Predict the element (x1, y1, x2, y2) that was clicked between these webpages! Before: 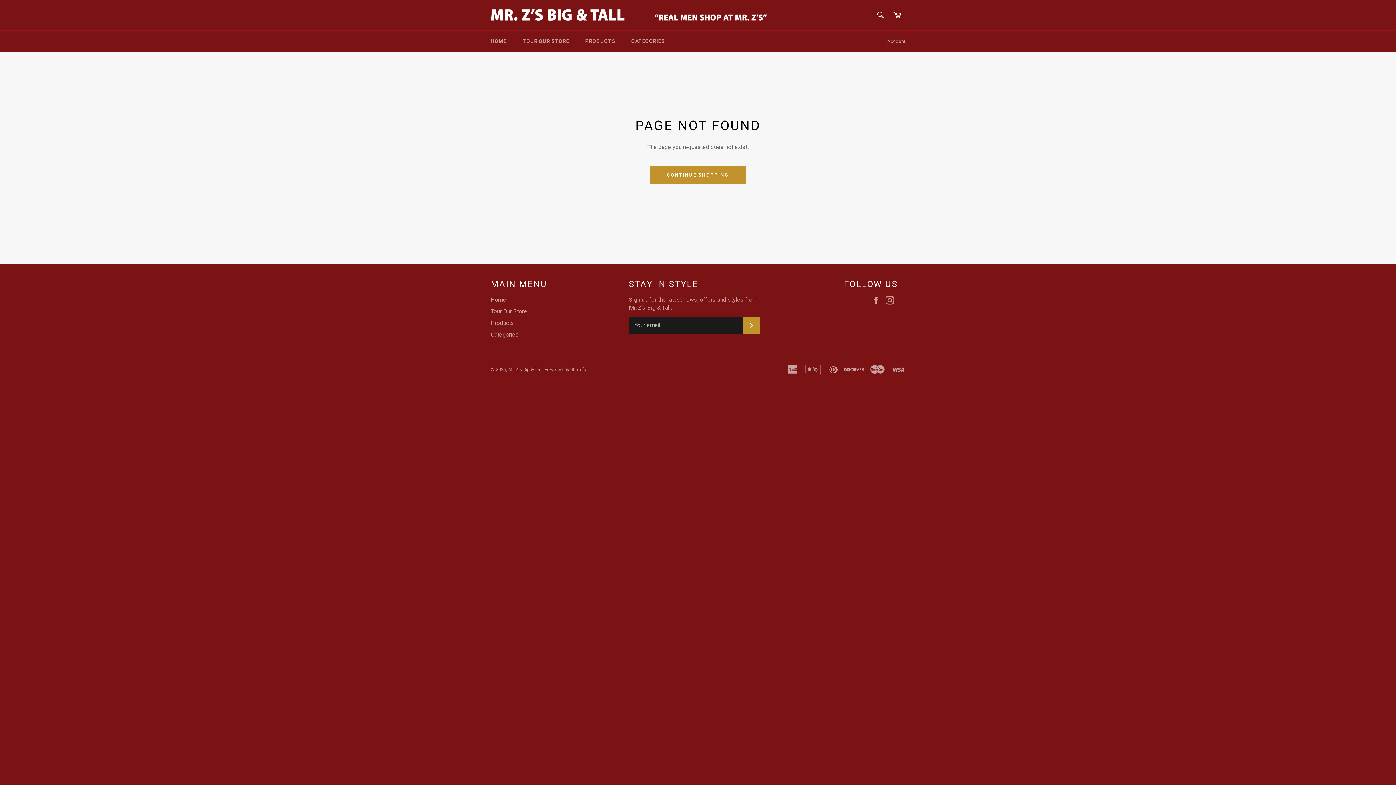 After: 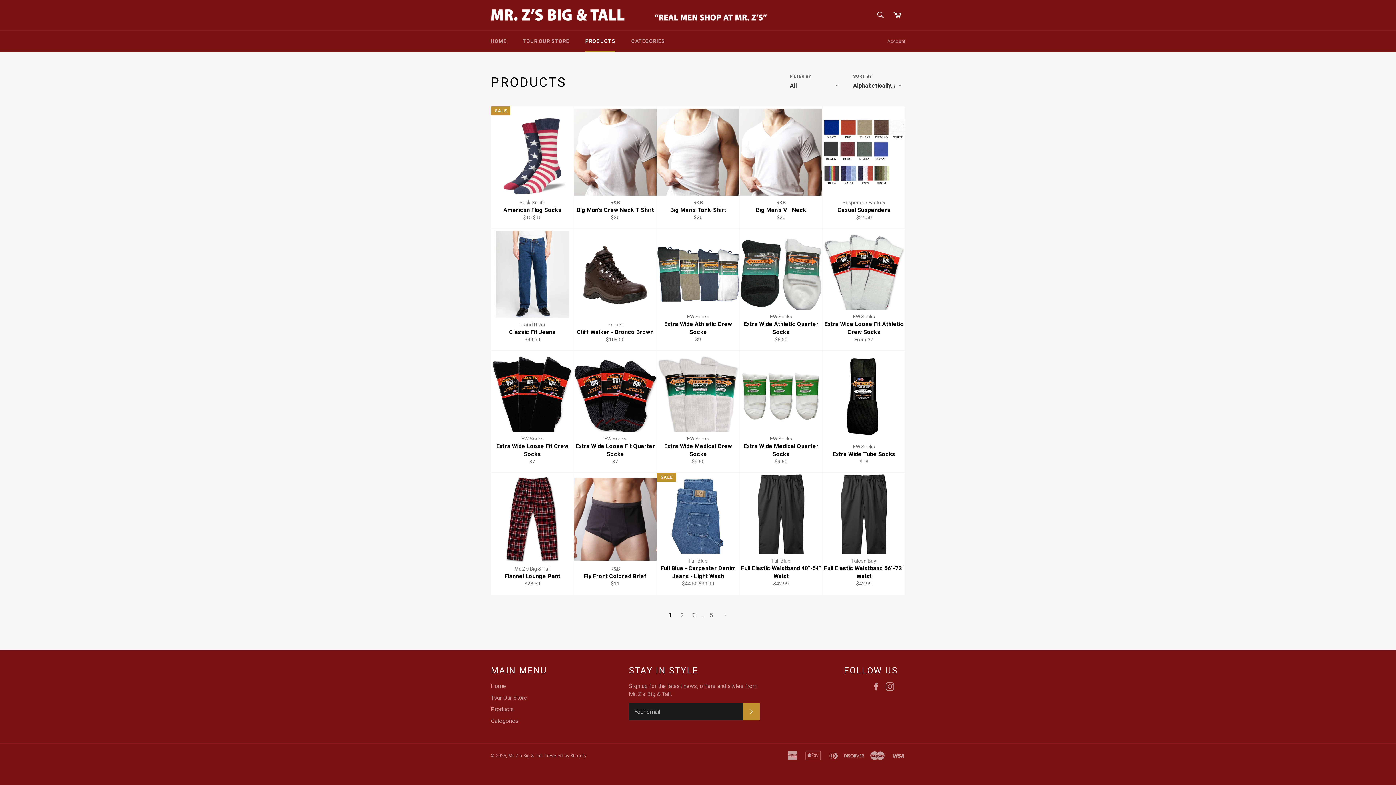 Action: bbox: (578, 30, 622, 52) label: PRODUCTS